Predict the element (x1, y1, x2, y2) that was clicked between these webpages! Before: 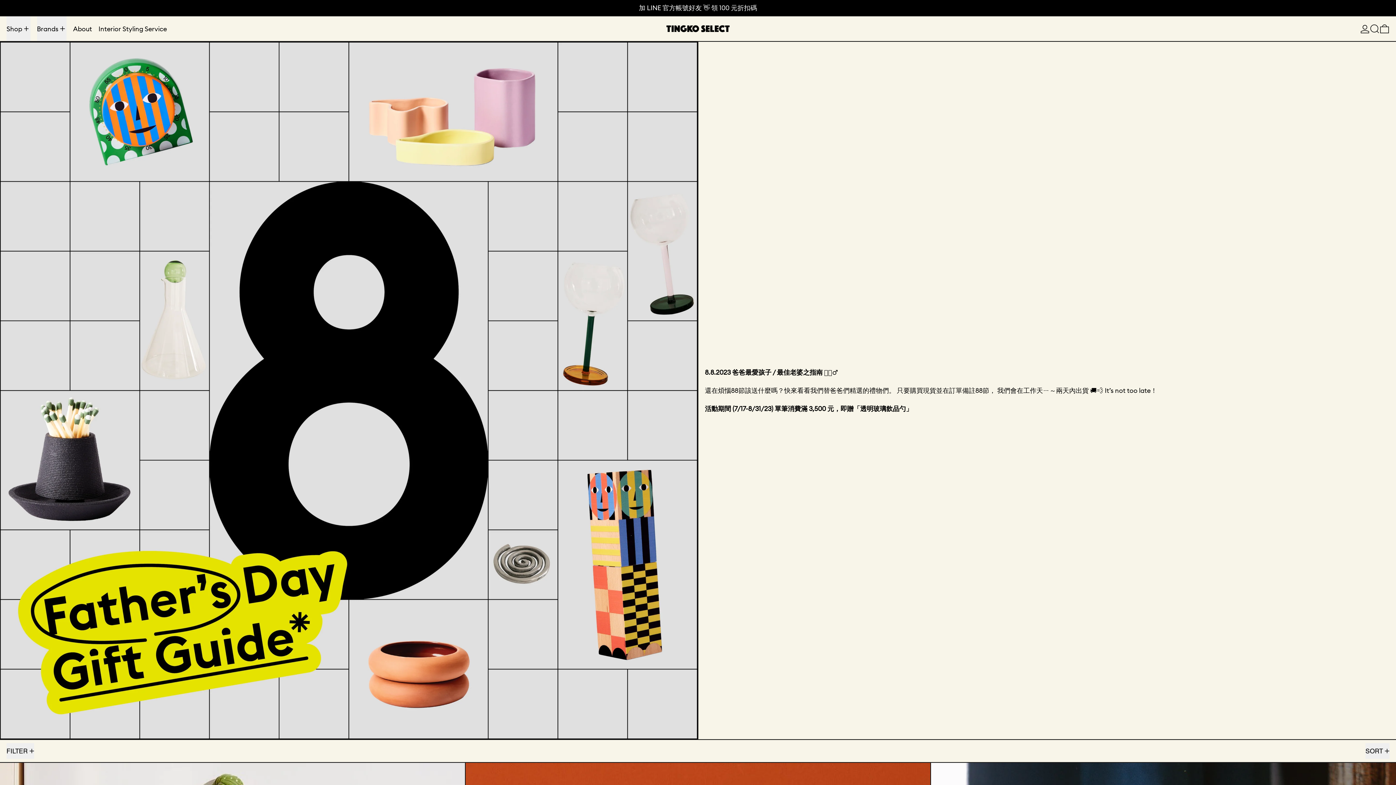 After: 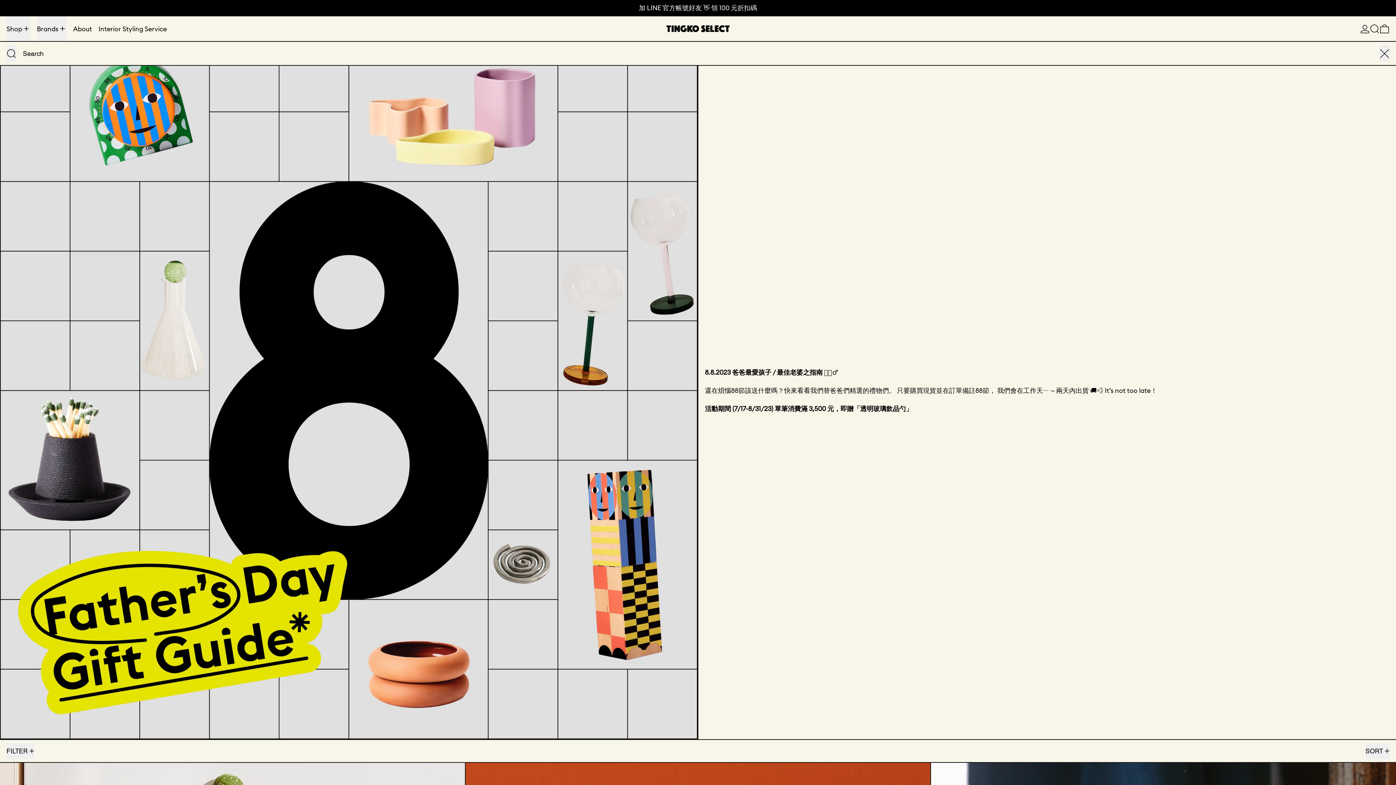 Action: bbox: (1370, 16, 1380, 41) label: Search